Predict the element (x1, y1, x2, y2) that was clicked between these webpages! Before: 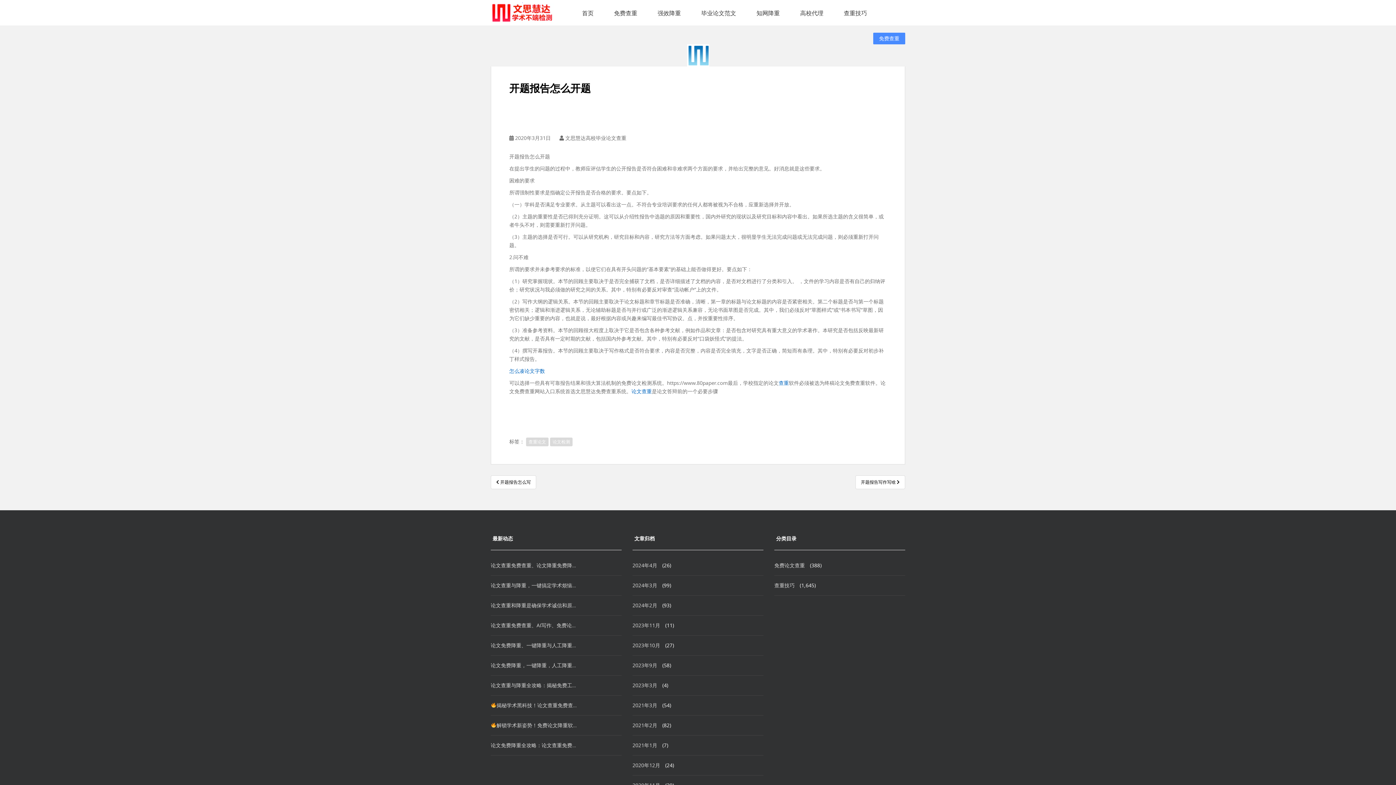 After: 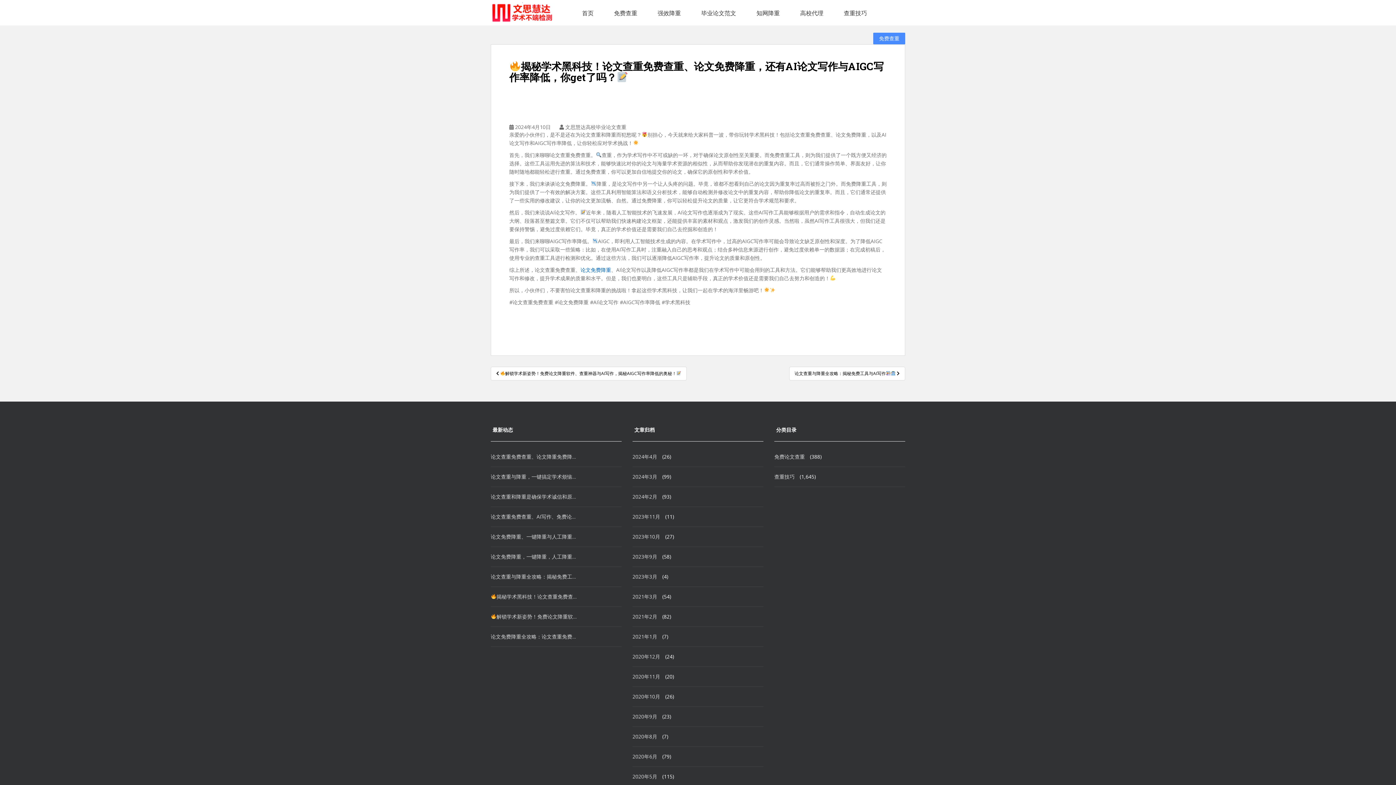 Action: bbox: (490, 699, 578, 712) label: 揭秘学术黑科技！论文查重免费查重、论文免费降重，还有AI论文写作与AIGC写作率降低，你get了吗？